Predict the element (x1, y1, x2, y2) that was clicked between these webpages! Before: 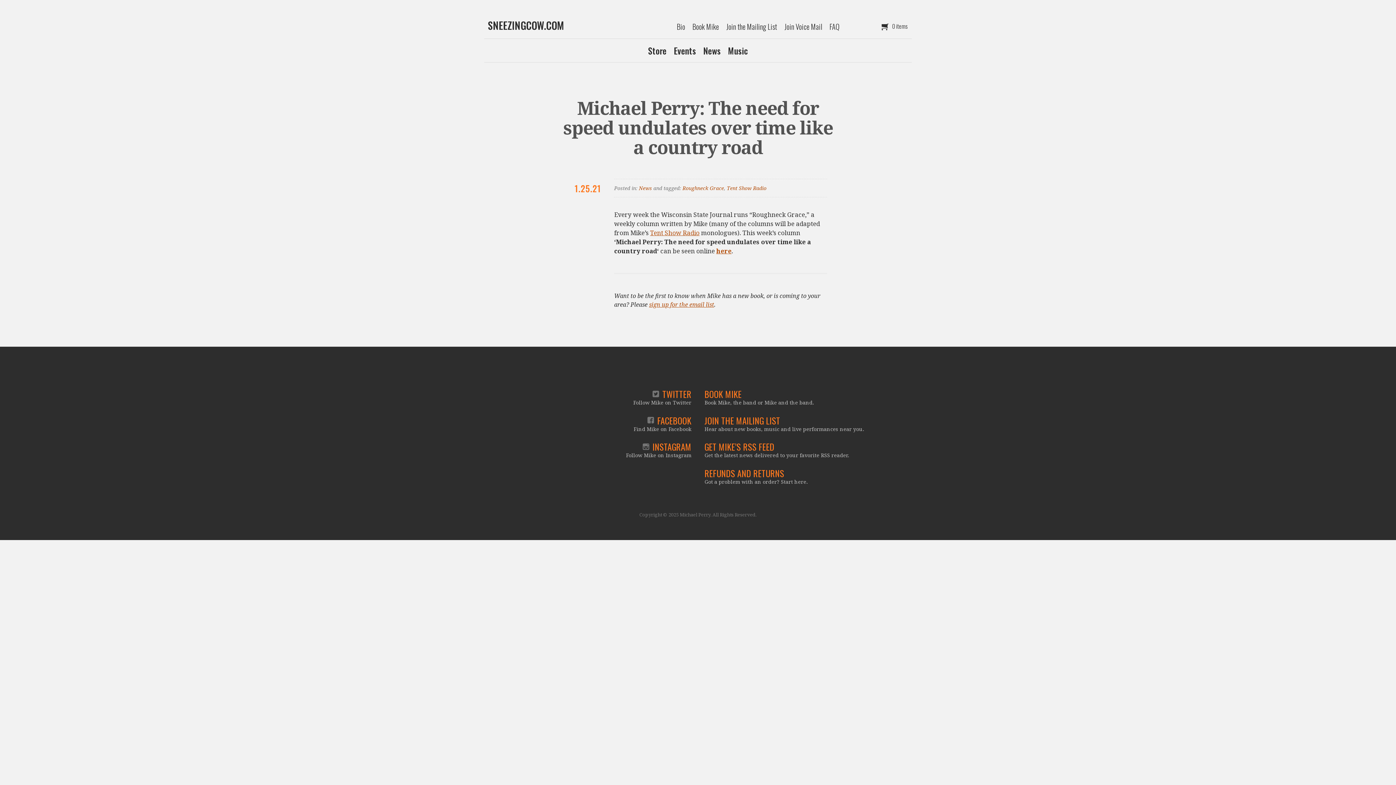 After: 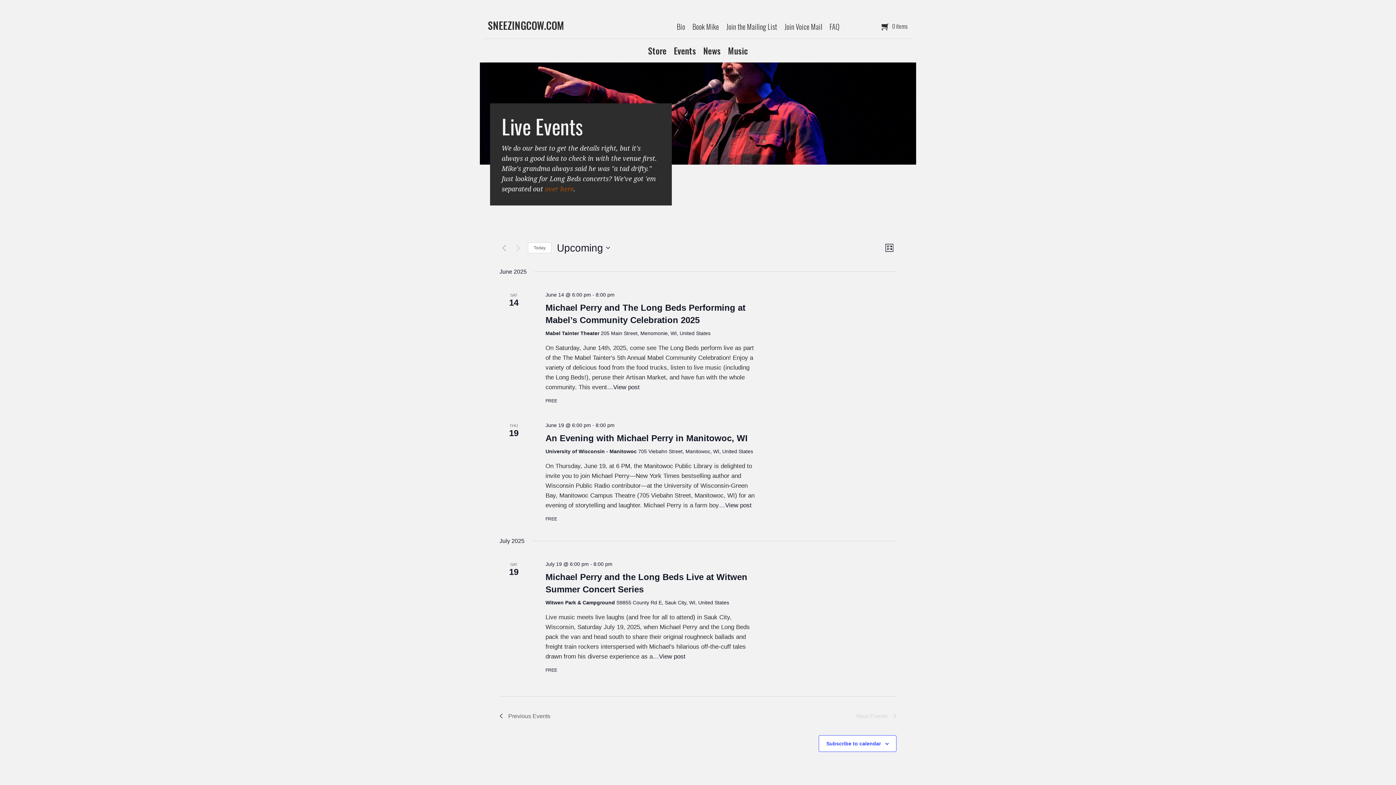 Action: label: Events bbox: (670, 43, 699, 57)